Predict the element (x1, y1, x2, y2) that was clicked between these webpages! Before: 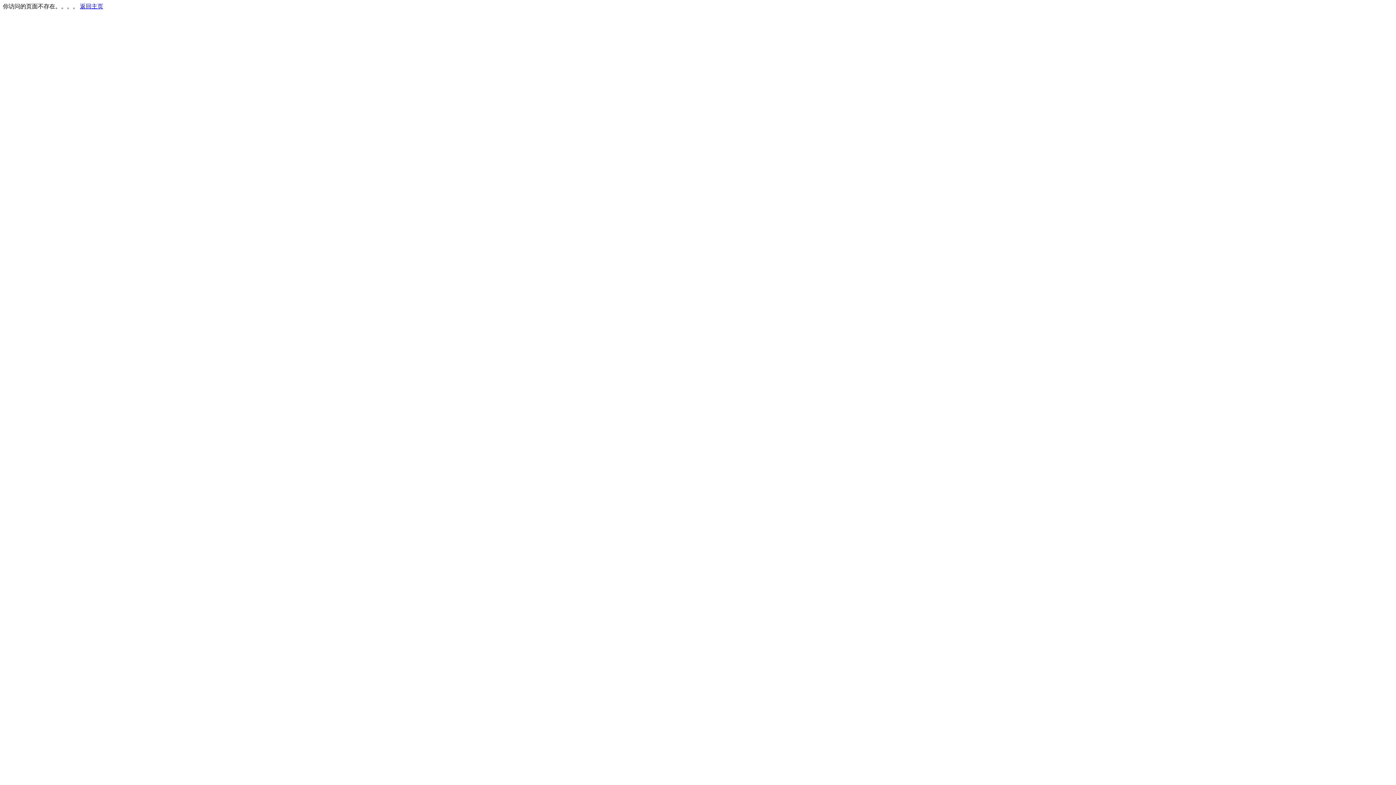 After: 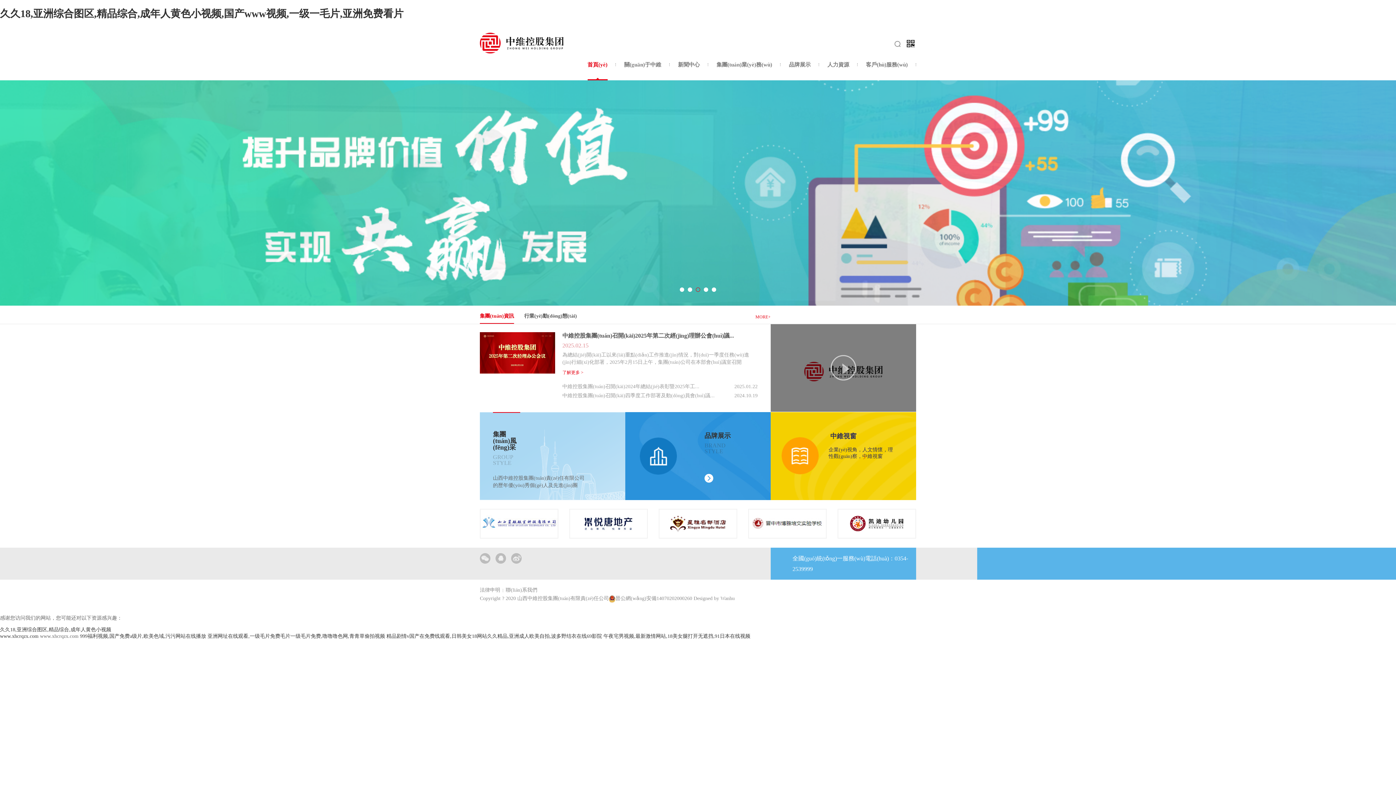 Action: label: 返回主页 bbox: (80, 3, 103, 9)